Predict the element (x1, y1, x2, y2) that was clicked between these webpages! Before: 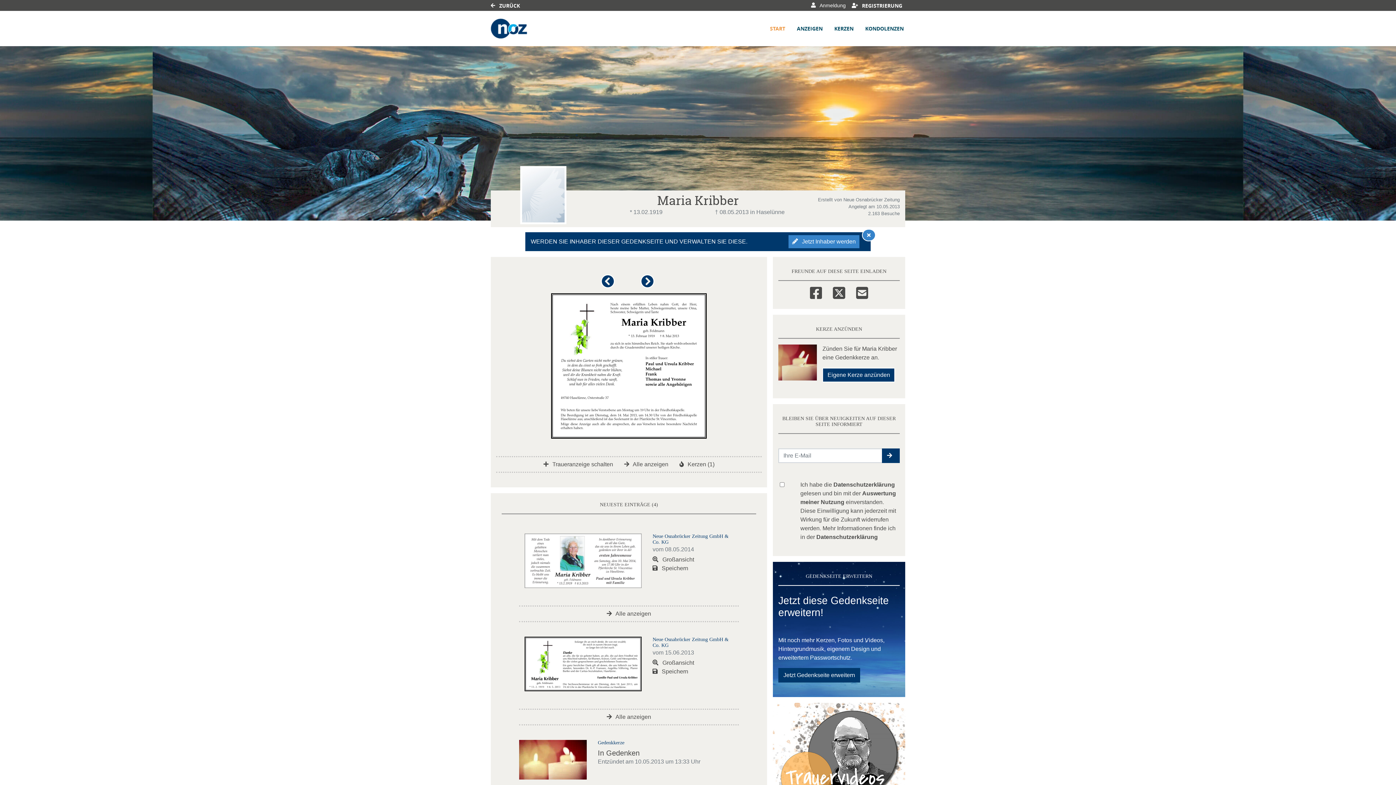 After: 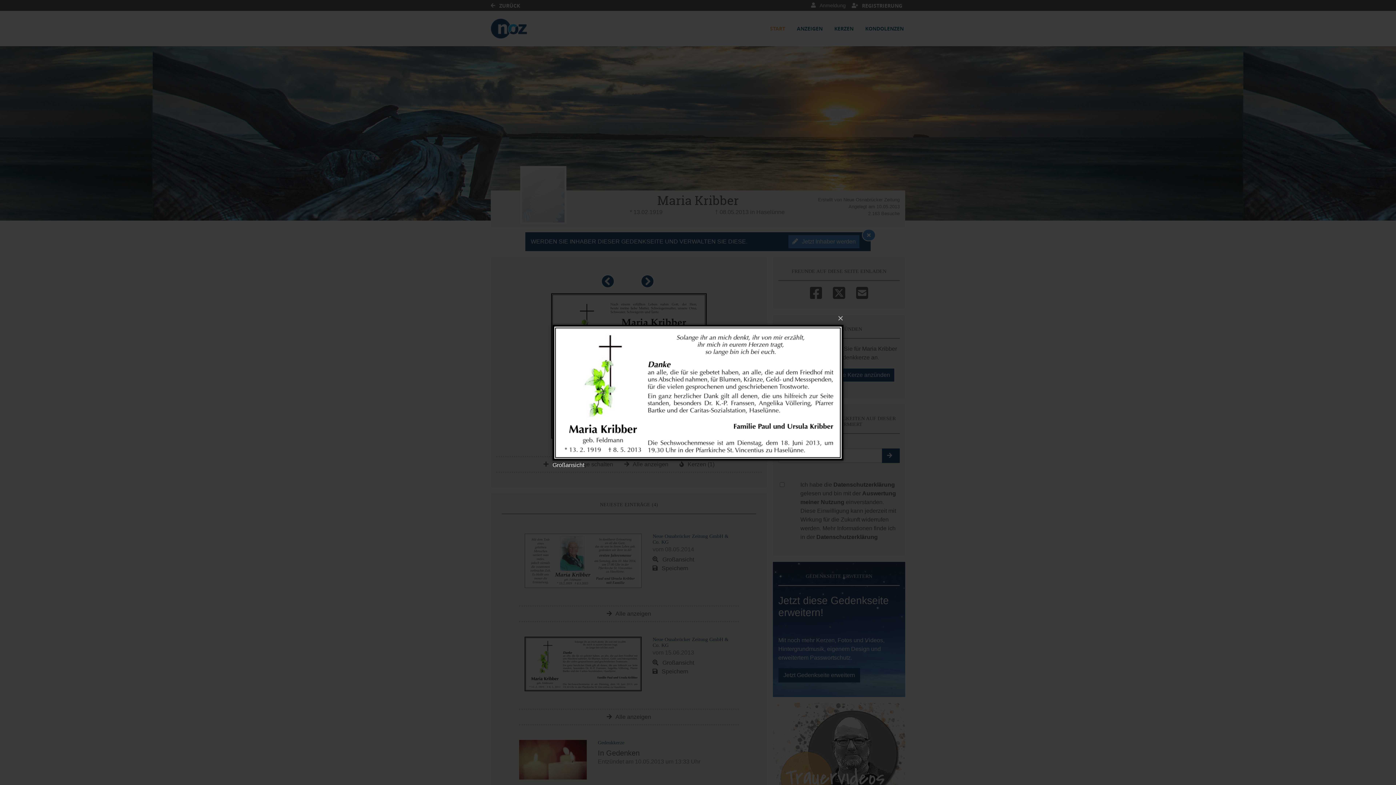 Action: label:  Großansicht bbox: (652, 660, 694, 666)